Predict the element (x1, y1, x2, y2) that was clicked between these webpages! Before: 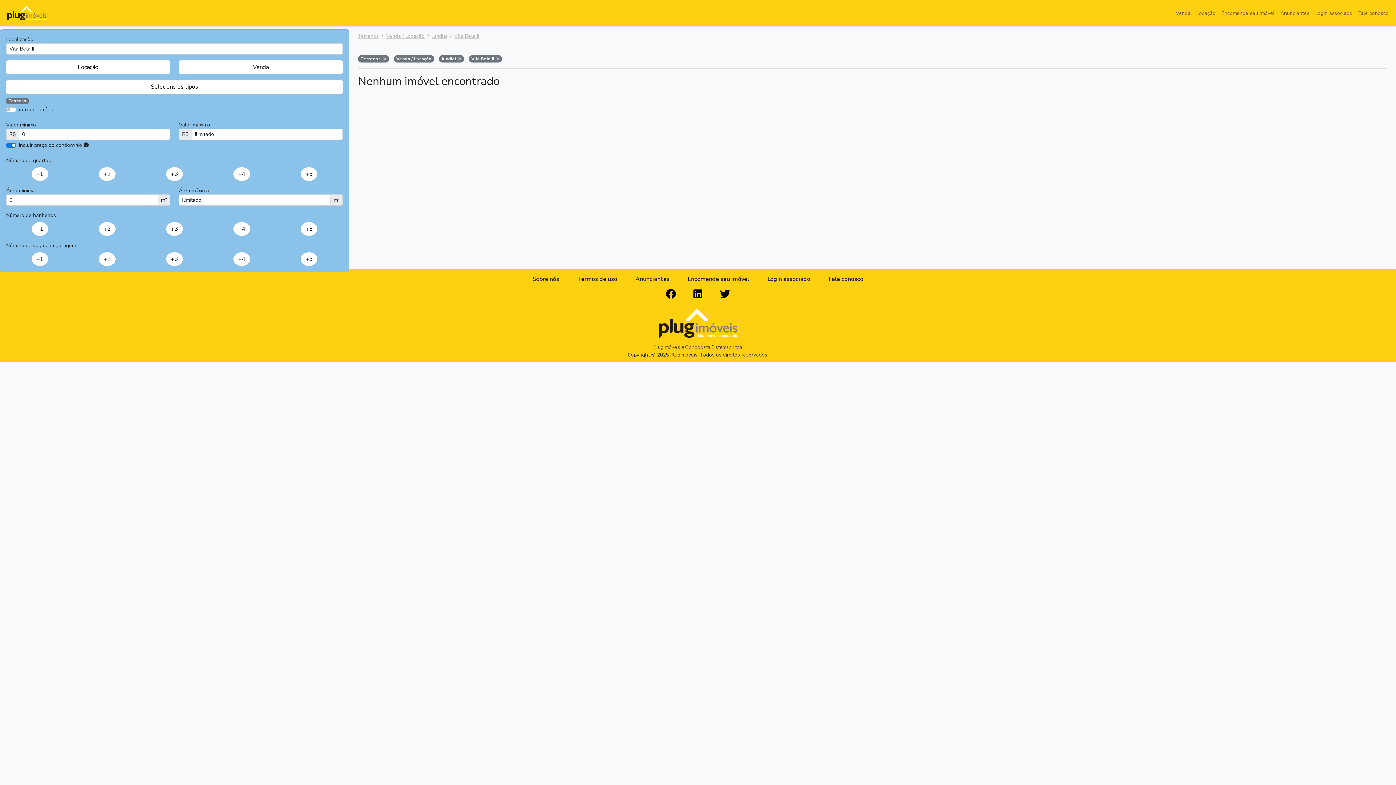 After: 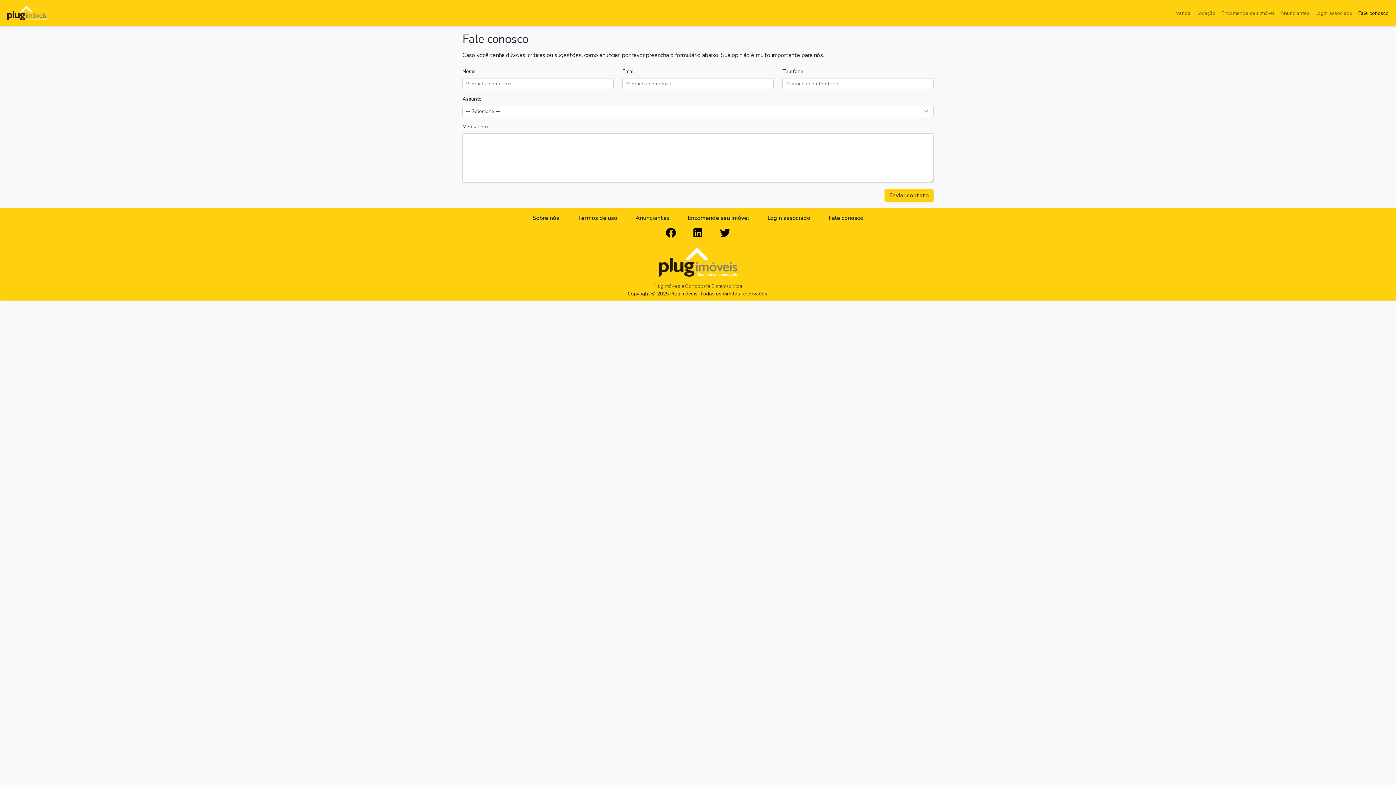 Action: label: Fale conosco bbox: (819, 272, 872, 286)